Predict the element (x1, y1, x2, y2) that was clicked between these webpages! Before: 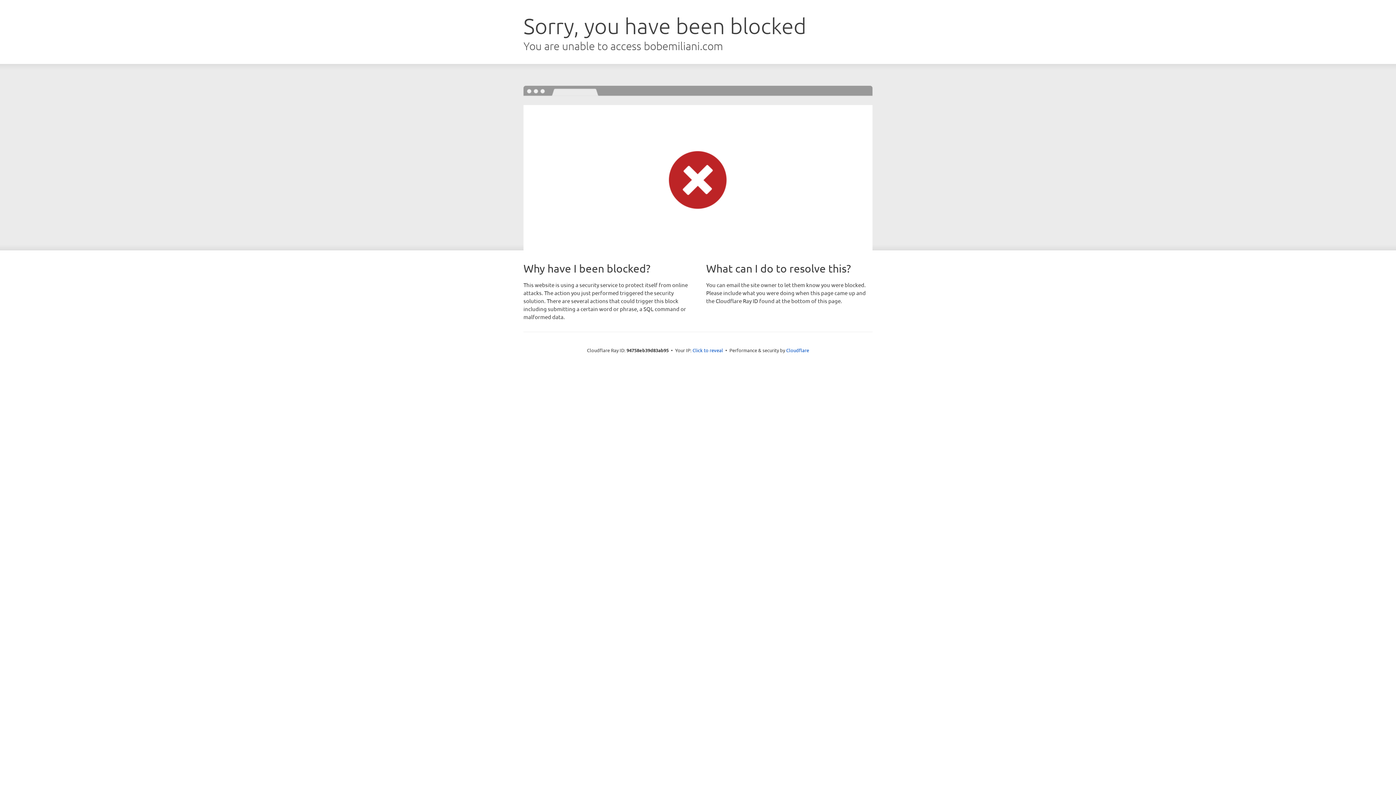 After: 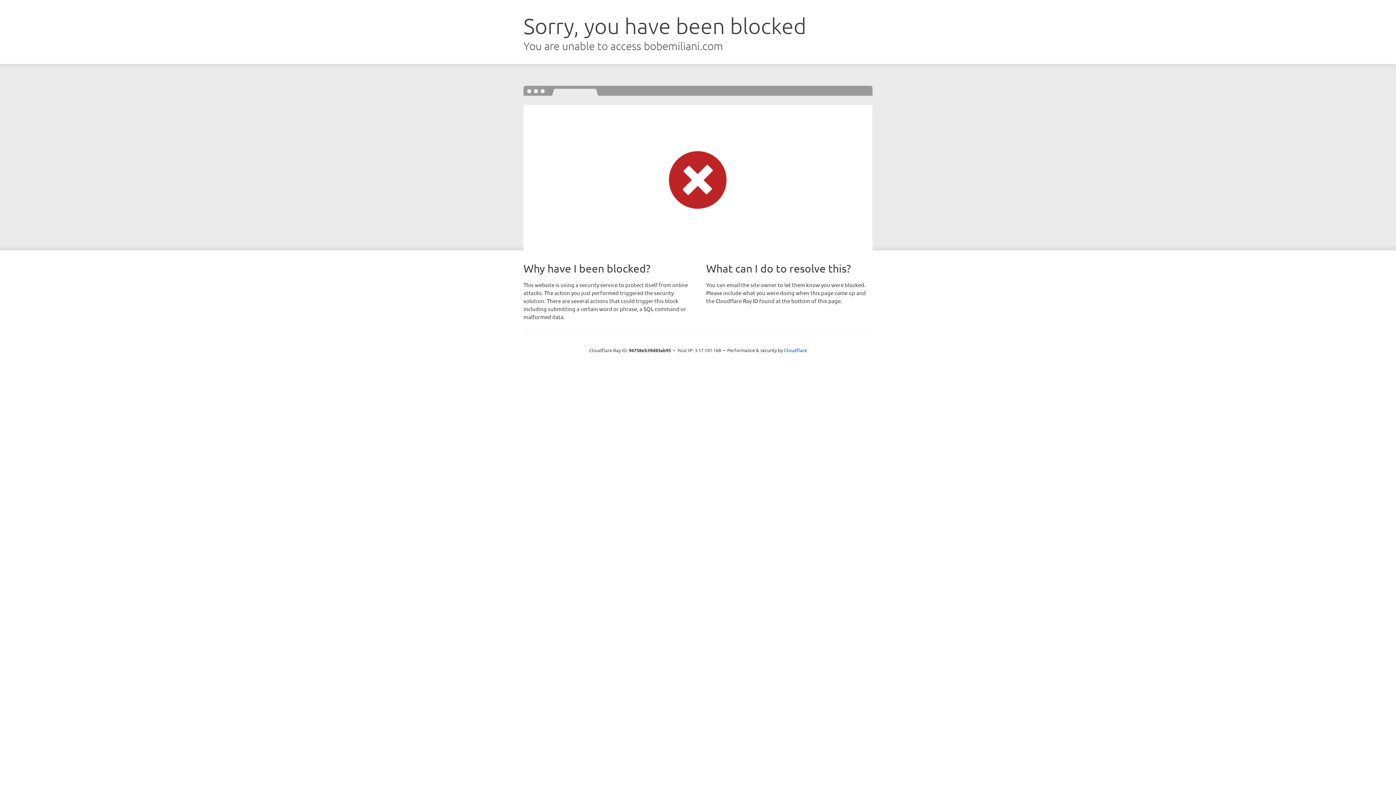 Action: bbox: (692, 346, 723, 353) label: Click to reveal